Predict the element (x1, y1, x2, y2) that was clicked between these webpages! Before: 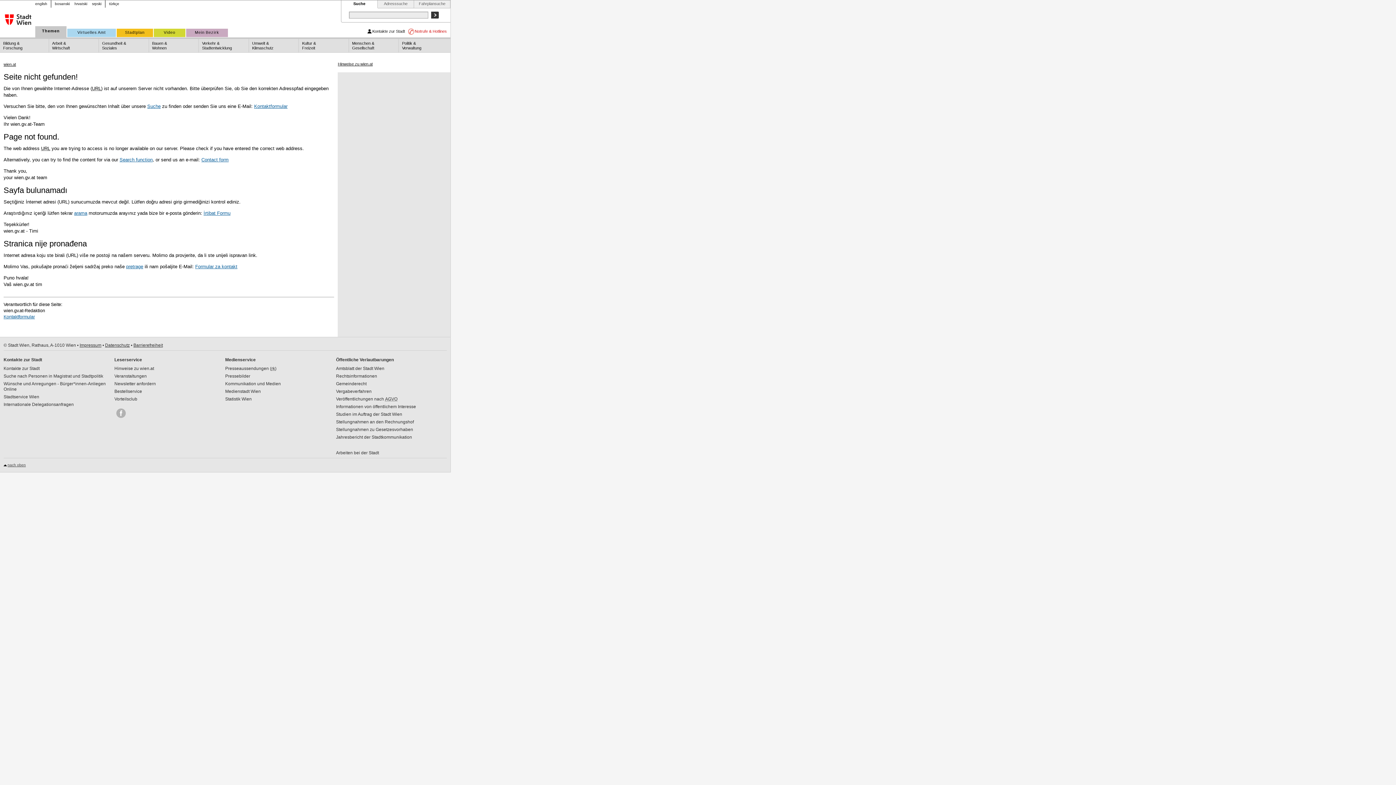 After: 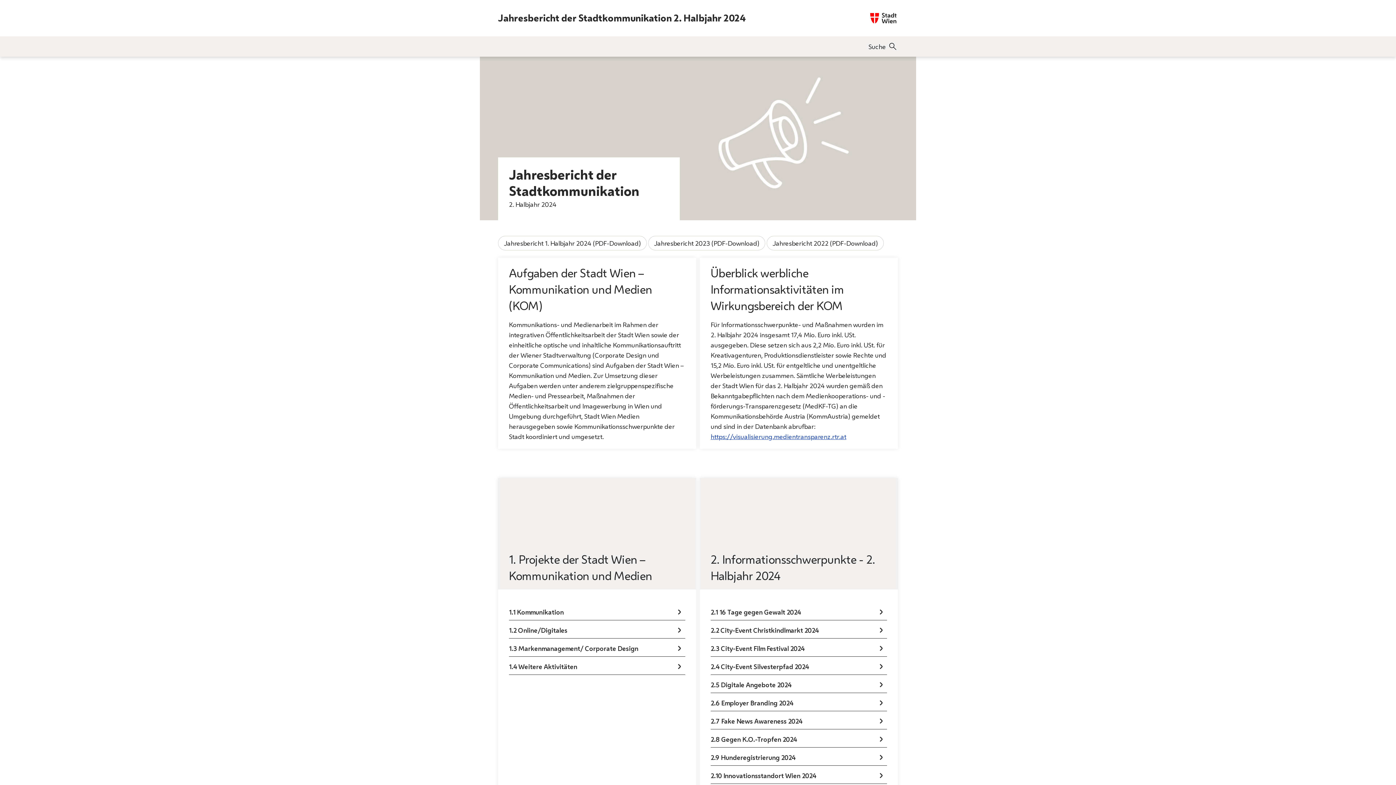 Action: bbox: (336, 434, 412, 440) label: Jahresbericht der Stadtkommunikation